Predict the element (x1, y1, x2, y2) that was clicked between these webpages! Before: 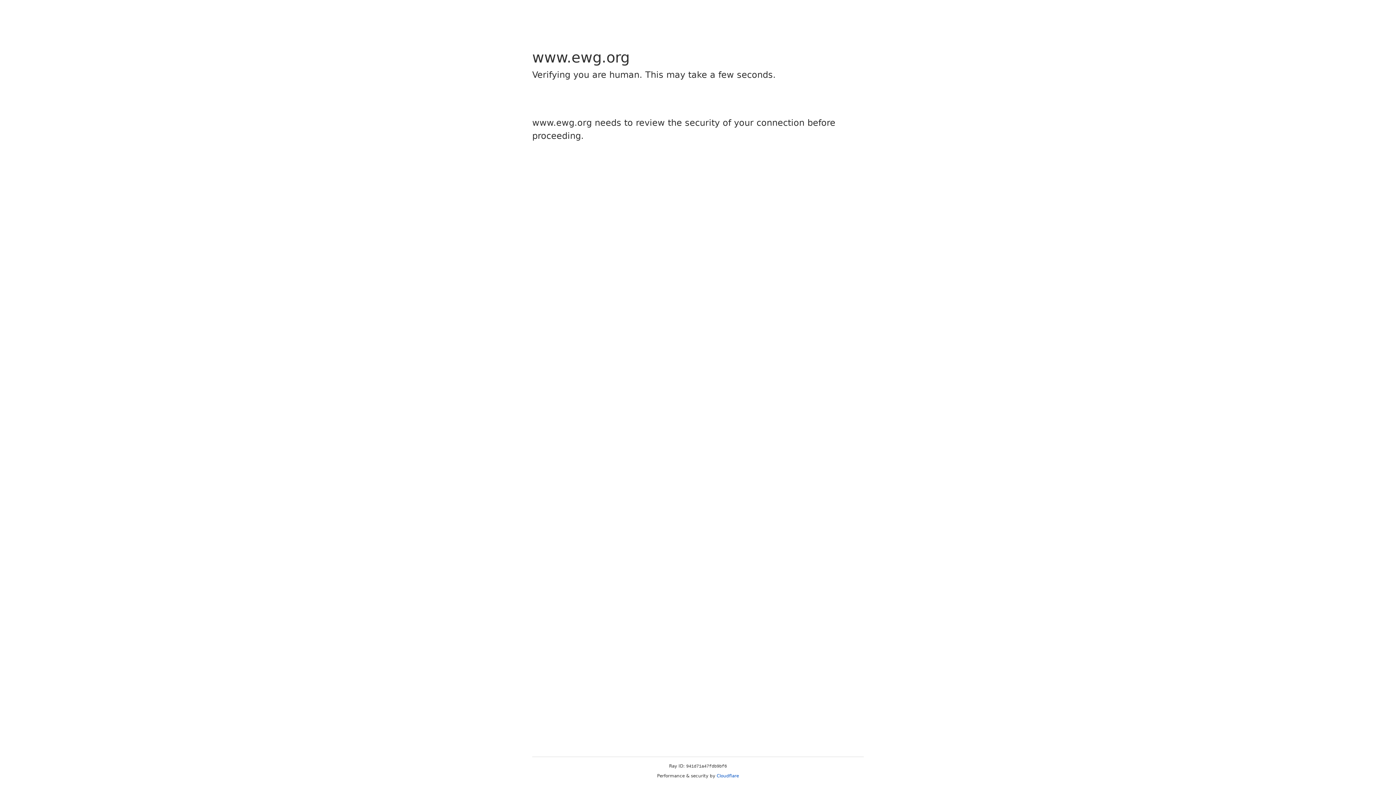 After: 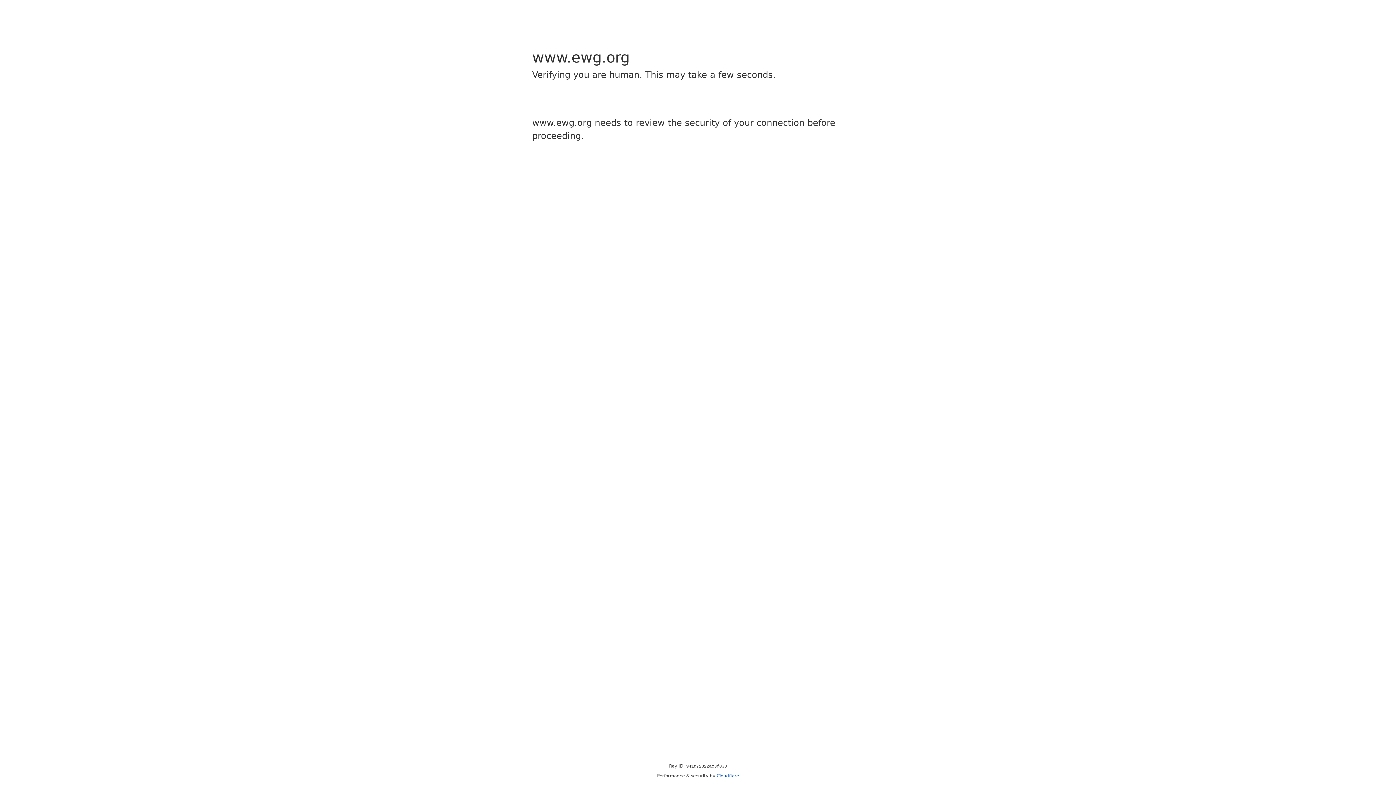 Action: bbox: (716, 773, 739, 778) label: Cloudflare